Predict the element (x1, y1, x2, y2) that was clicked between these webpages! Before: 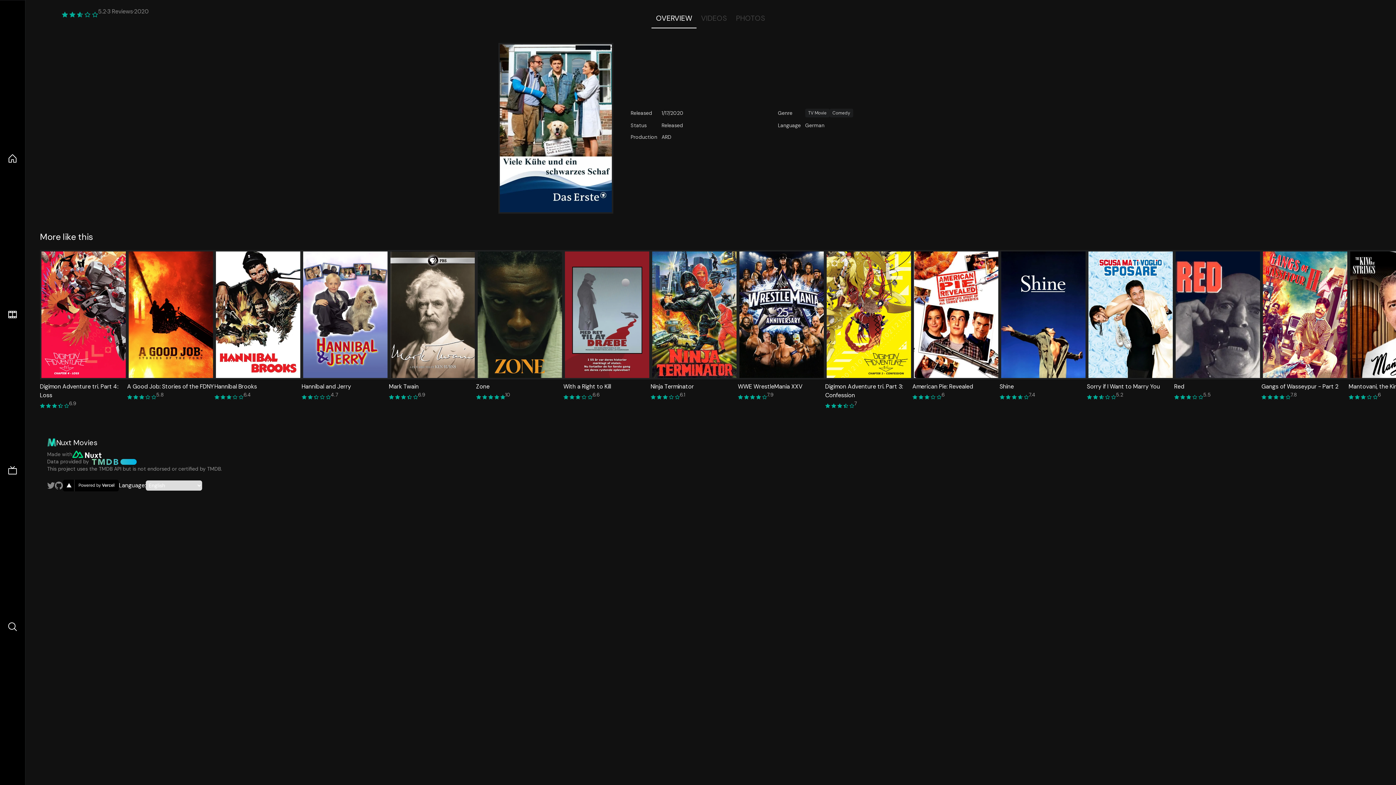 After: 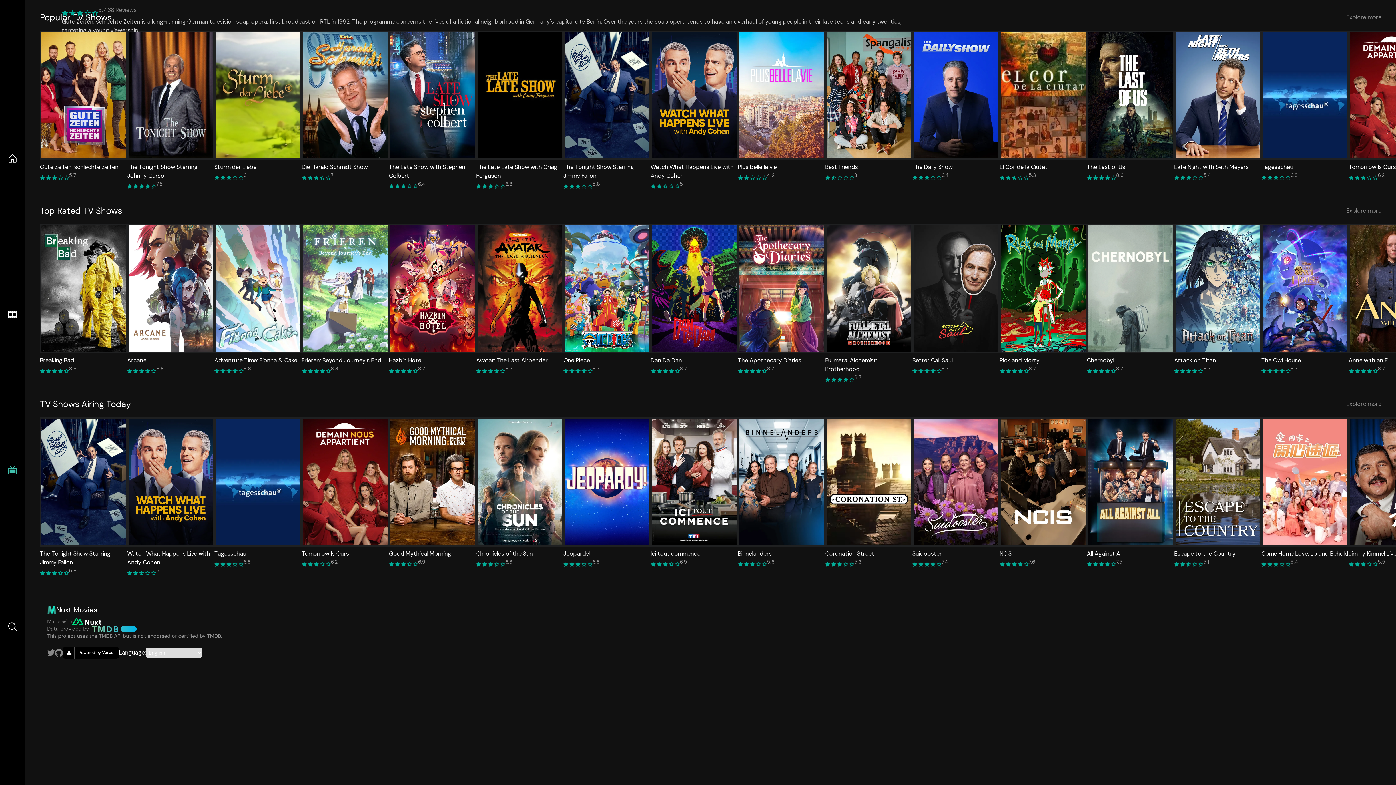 Action: bbox: (7, 465, 17, 476)